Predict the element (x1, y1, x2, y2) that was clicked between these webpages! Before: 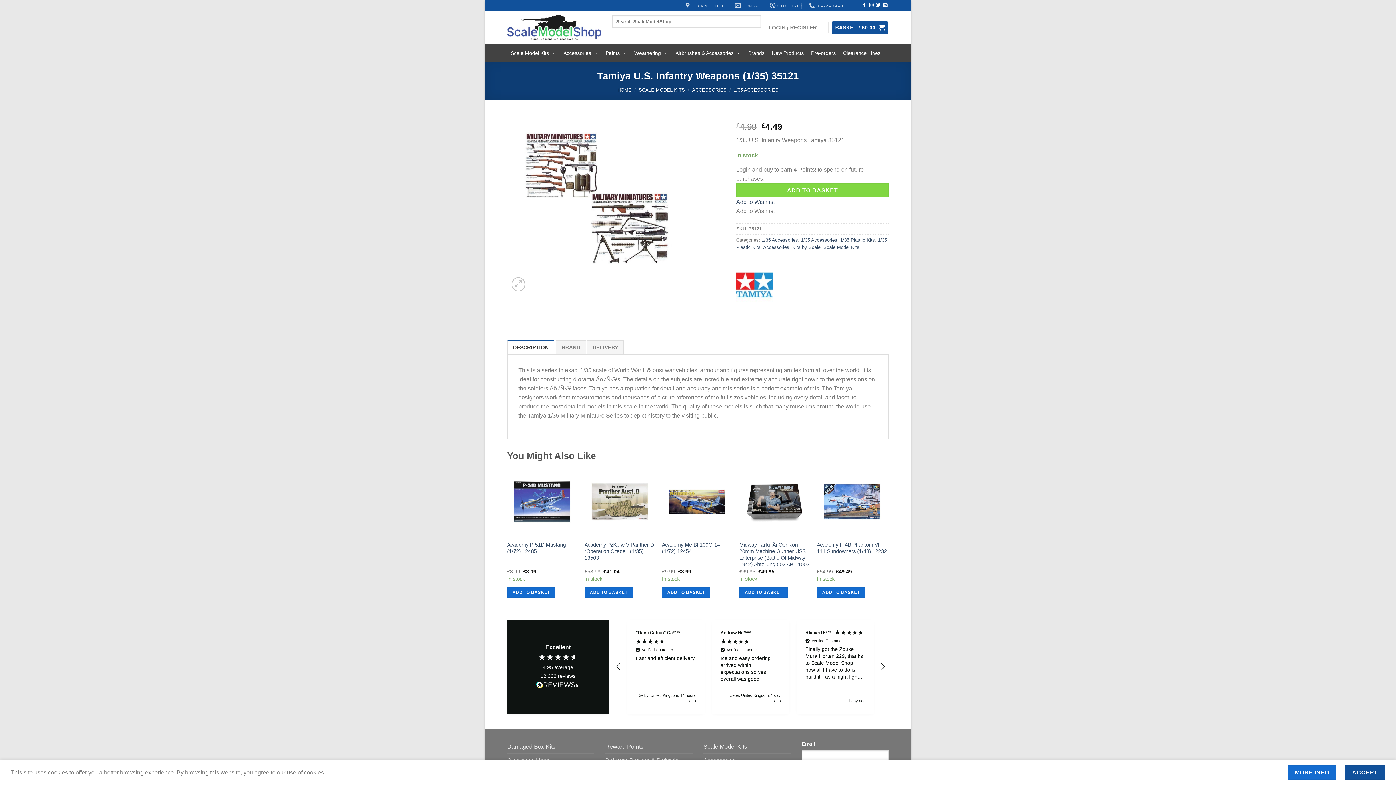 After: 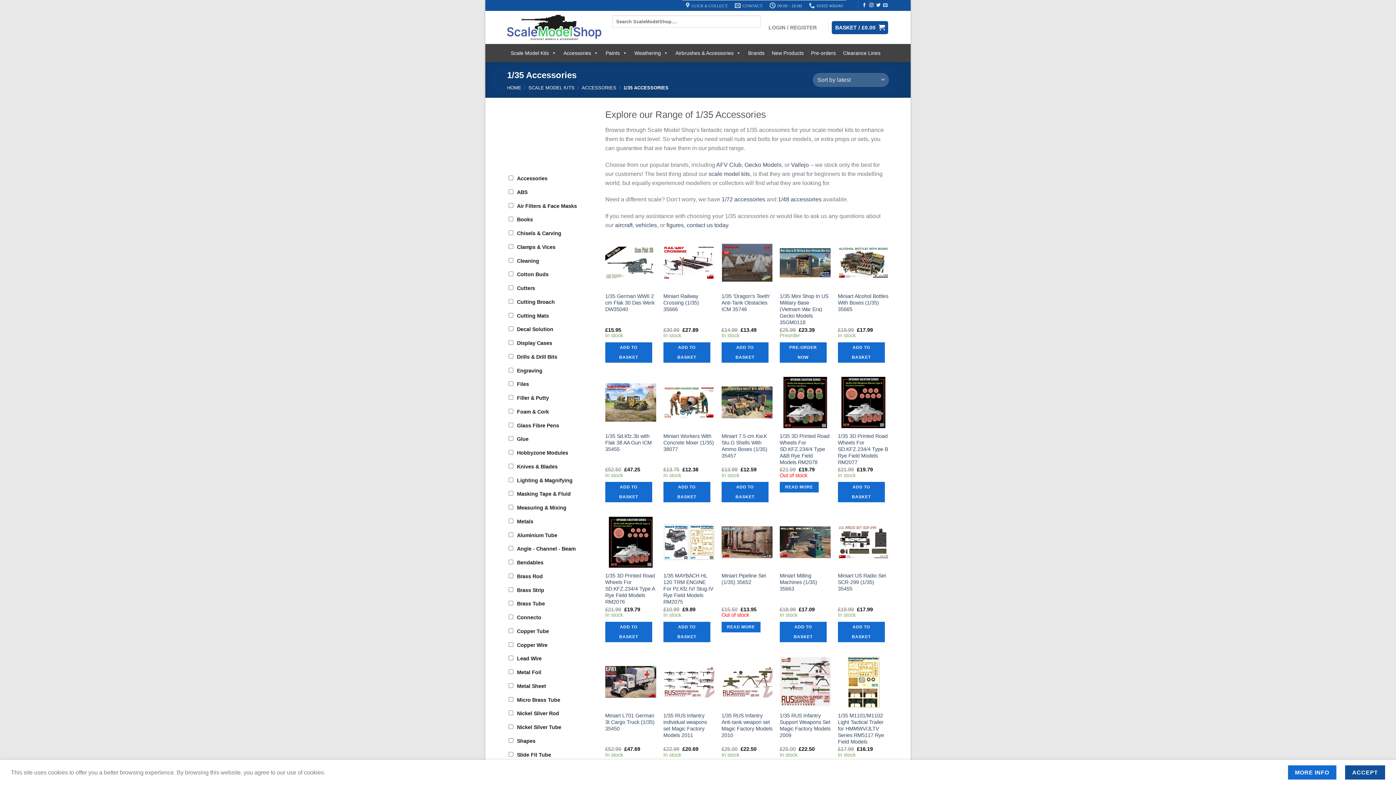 Action: label: 1/35 Accessories bbox: (761, 237, 798, 242)